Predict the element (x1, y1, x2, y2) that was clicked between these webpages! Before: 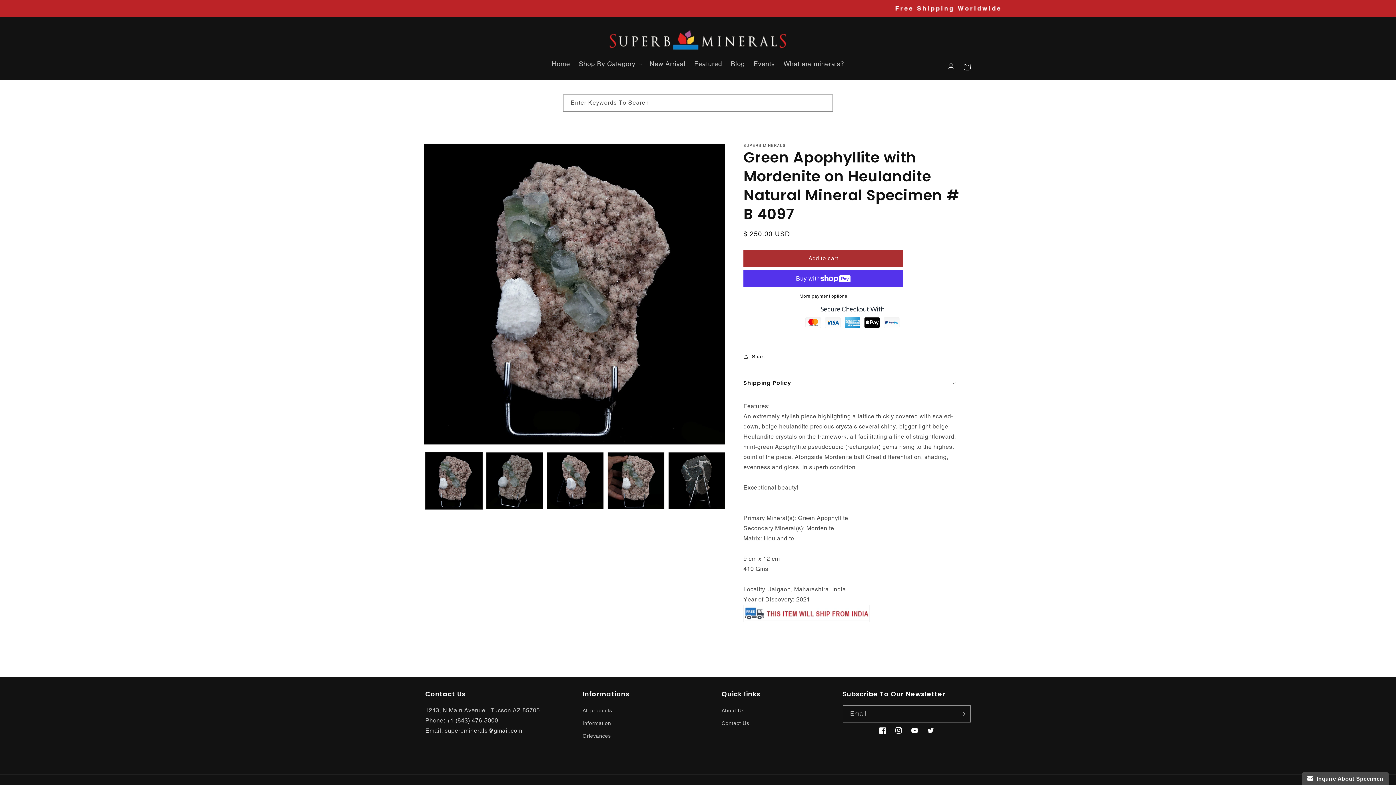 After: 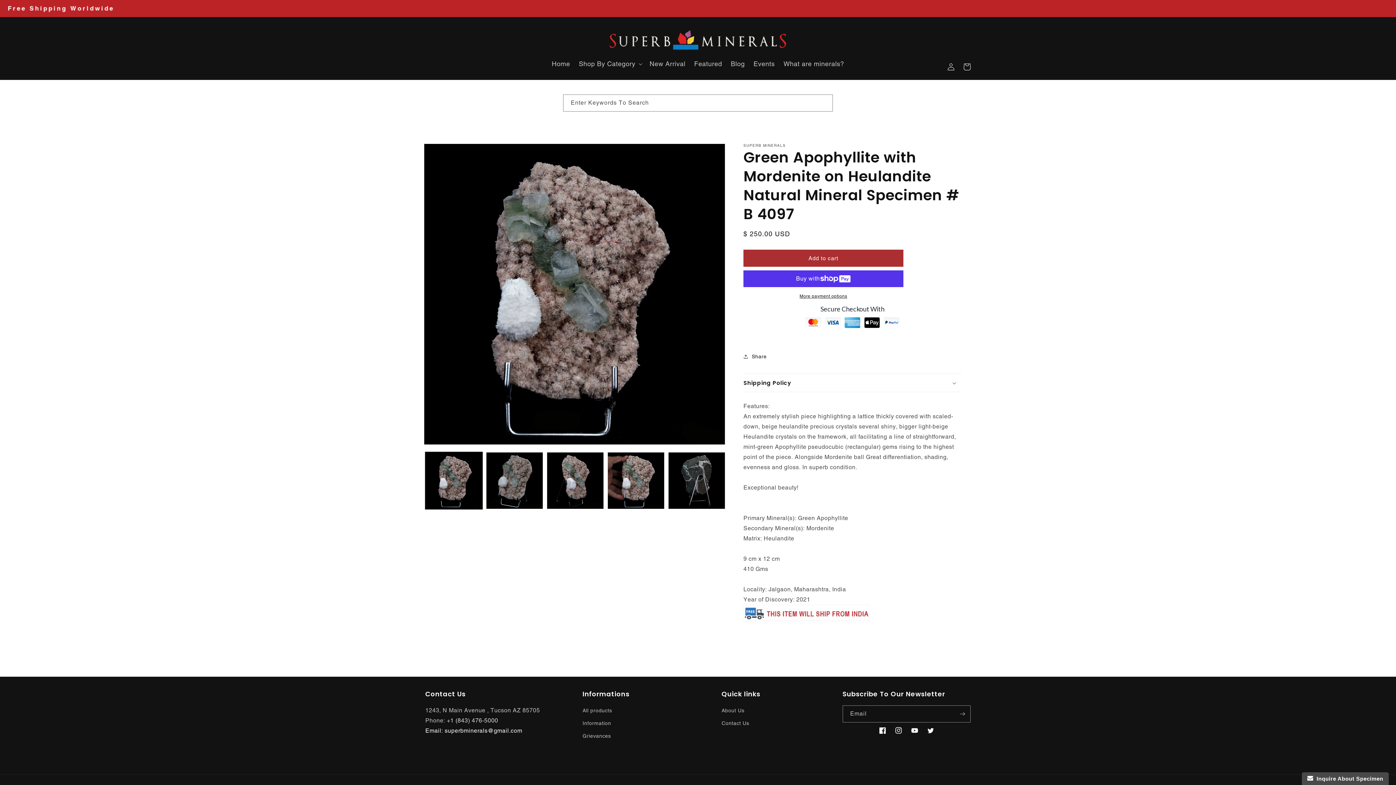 Action: bbox: (425, 727, 522, 734) label: Email: superbminerals@gmail.com